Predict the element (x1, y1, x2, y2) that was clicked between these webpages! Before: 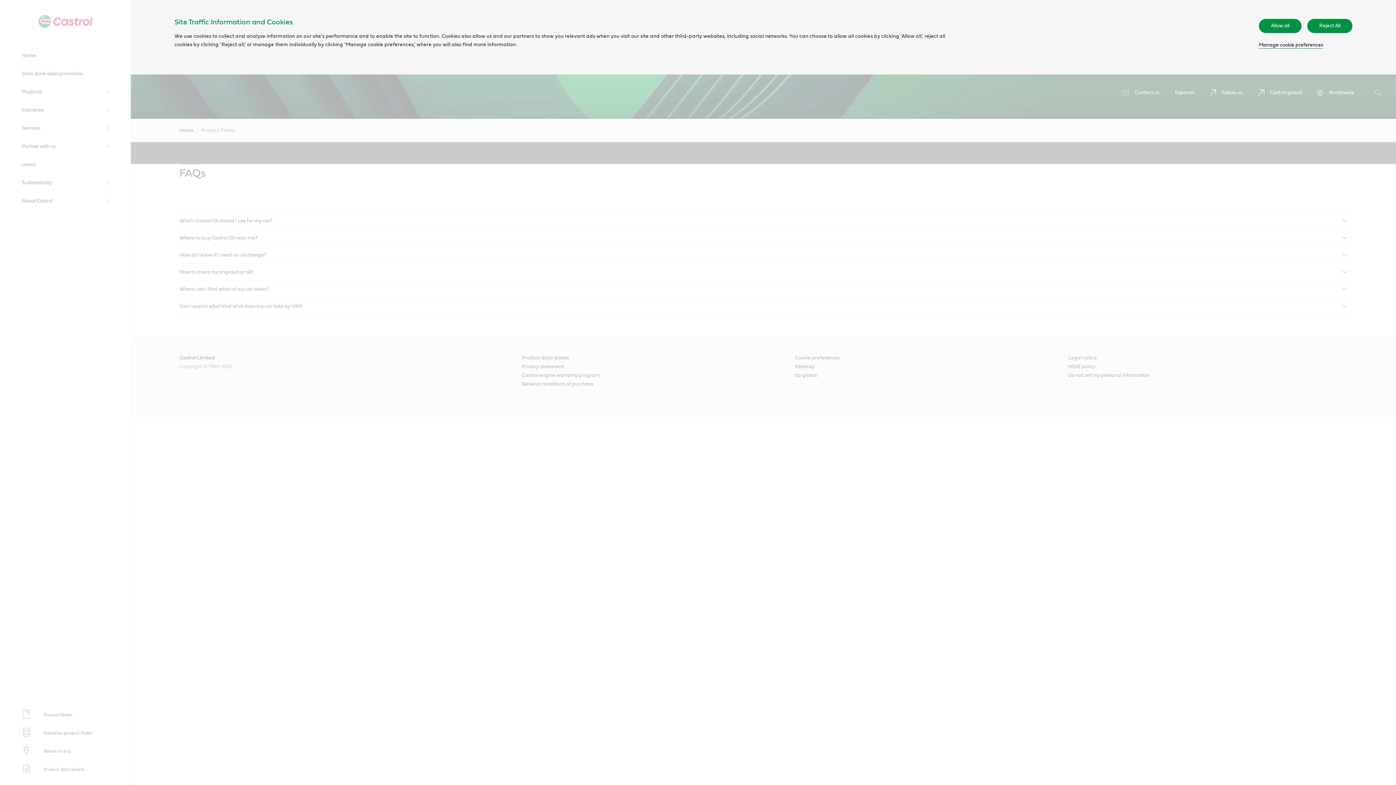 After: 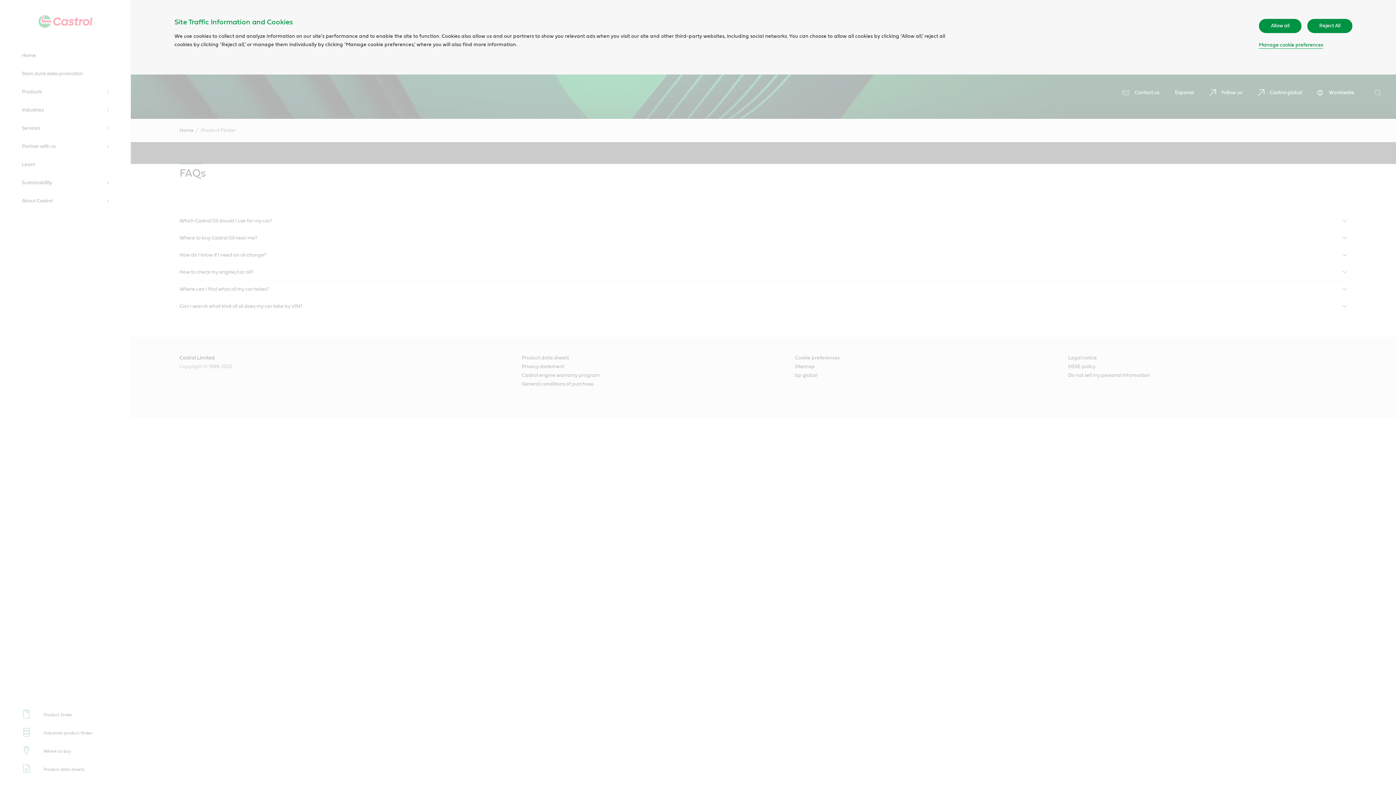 Action: bbox: (1259, 42, 1323, 48) label: Manage cookie preferences